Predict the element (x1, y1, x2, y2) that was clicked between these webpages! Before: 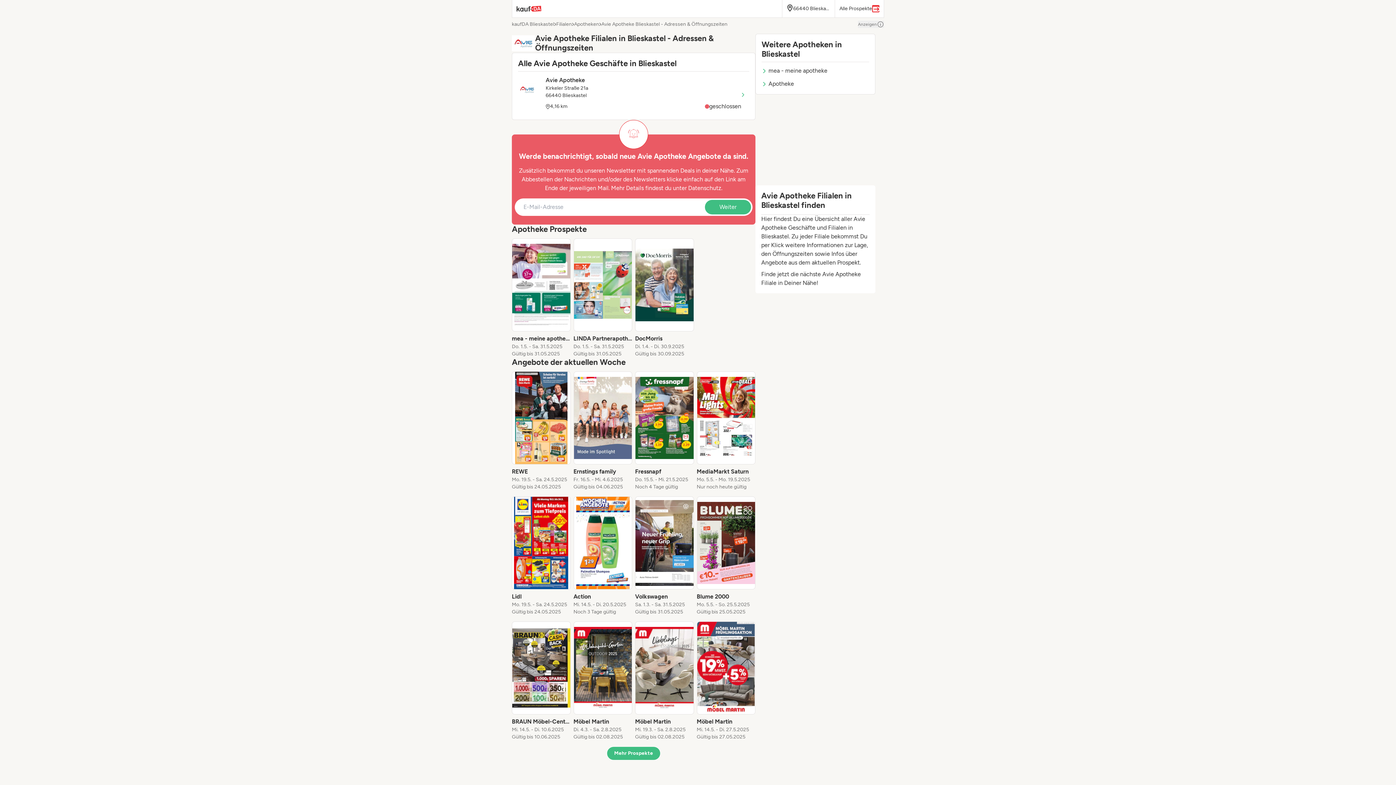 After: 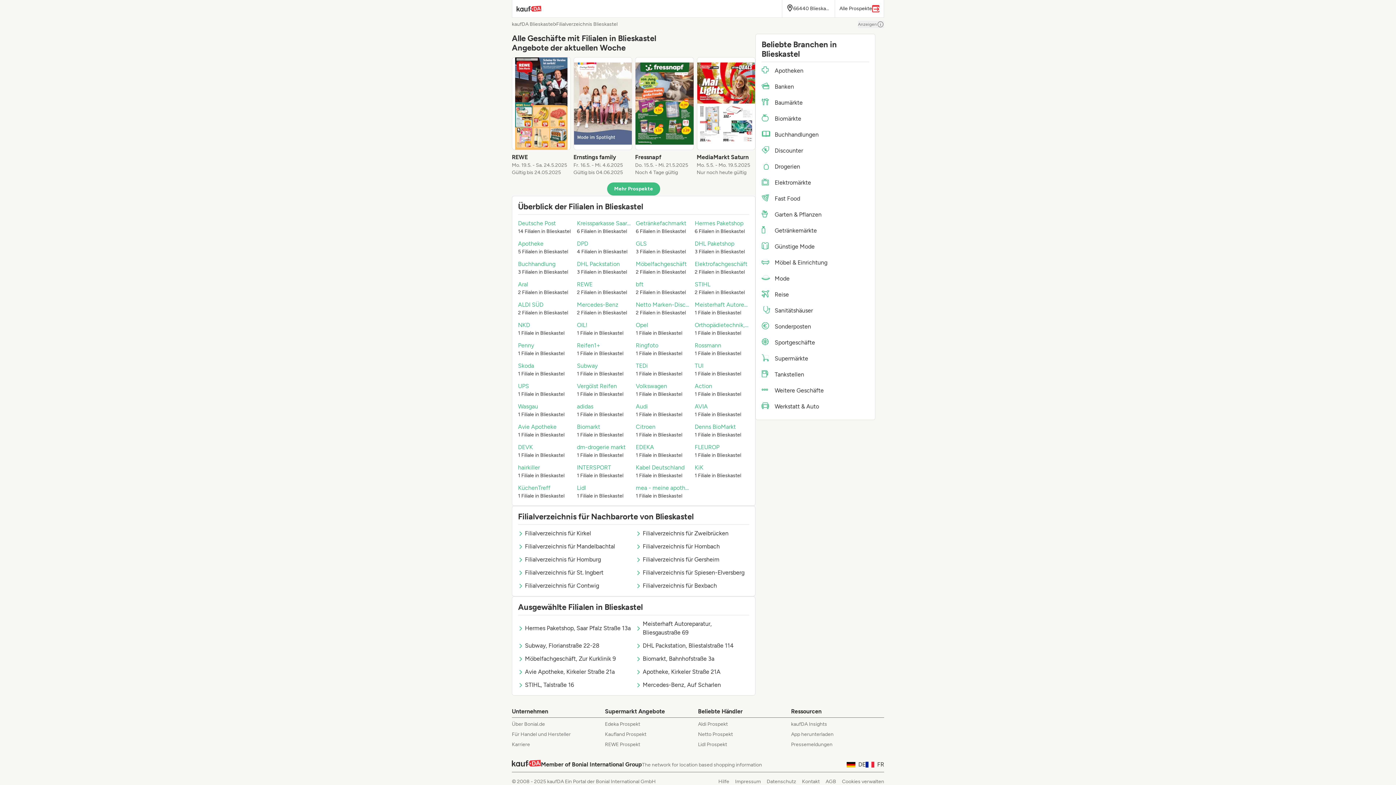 Action: label: Filialen bbox: (556, 21, 572, 26)